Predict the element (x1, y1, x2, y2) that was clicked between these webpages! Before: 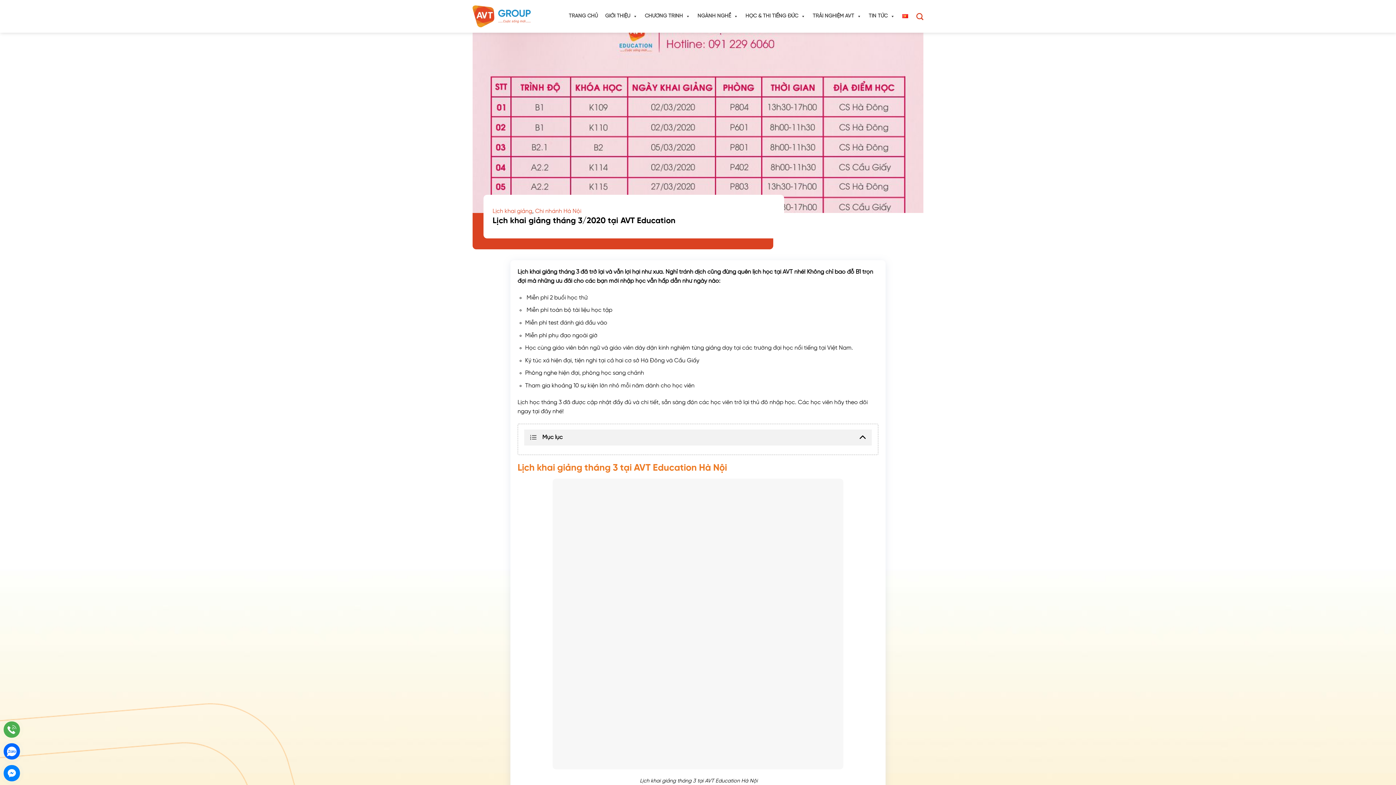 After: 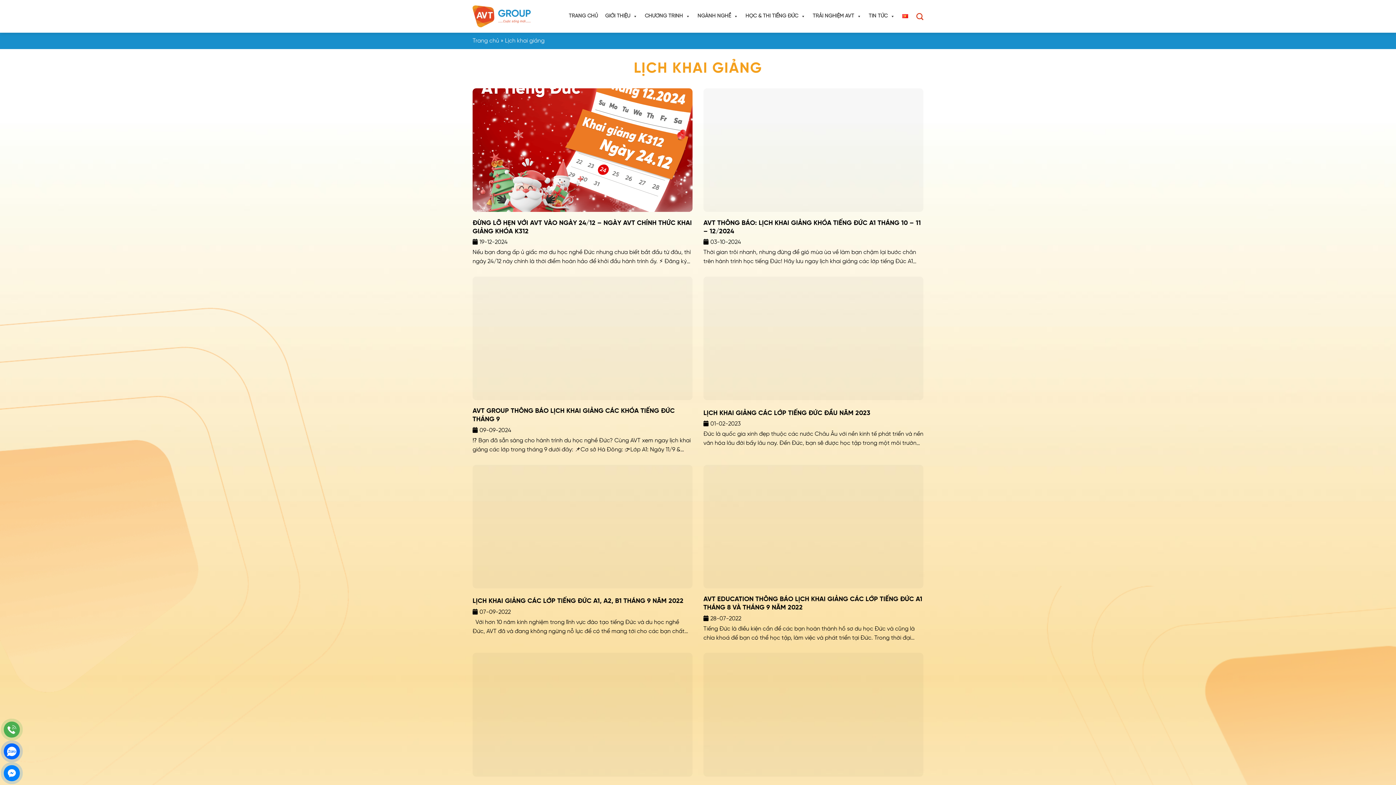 Action: label: Lịch khai giảng bbox: (492, 208, 532, 214)